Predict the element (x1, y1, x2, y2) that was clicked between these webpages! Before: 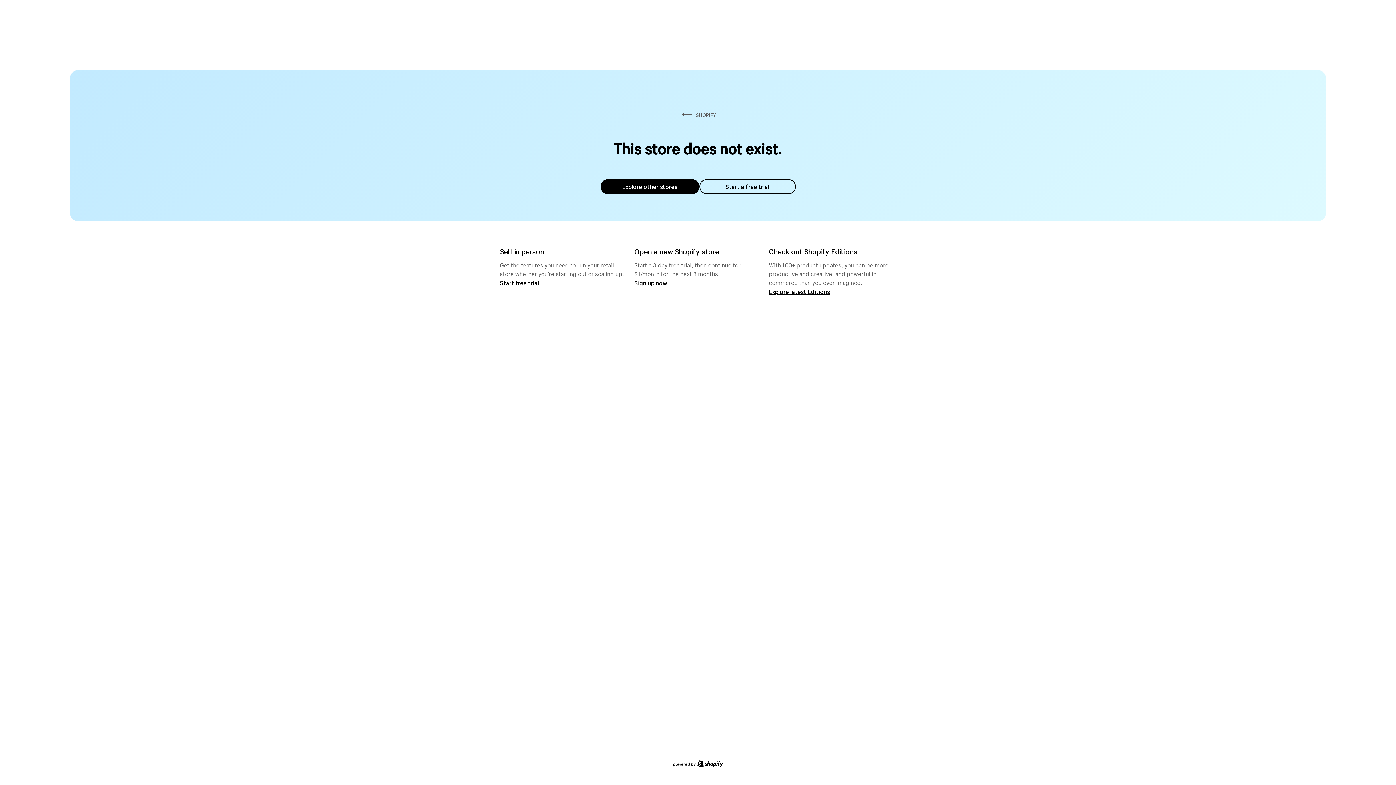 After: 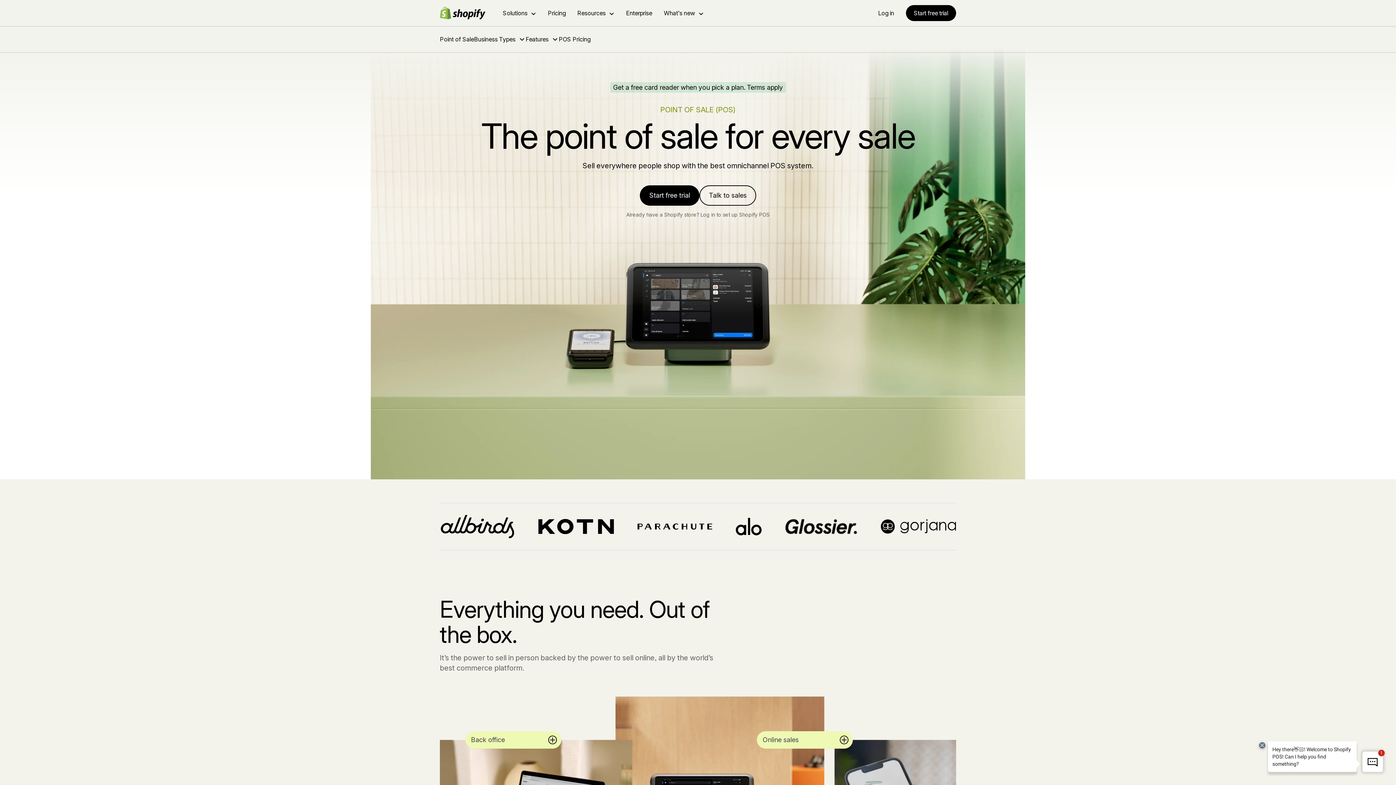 Action: bbox: (500, 279, 539, 286) label: Start free trial